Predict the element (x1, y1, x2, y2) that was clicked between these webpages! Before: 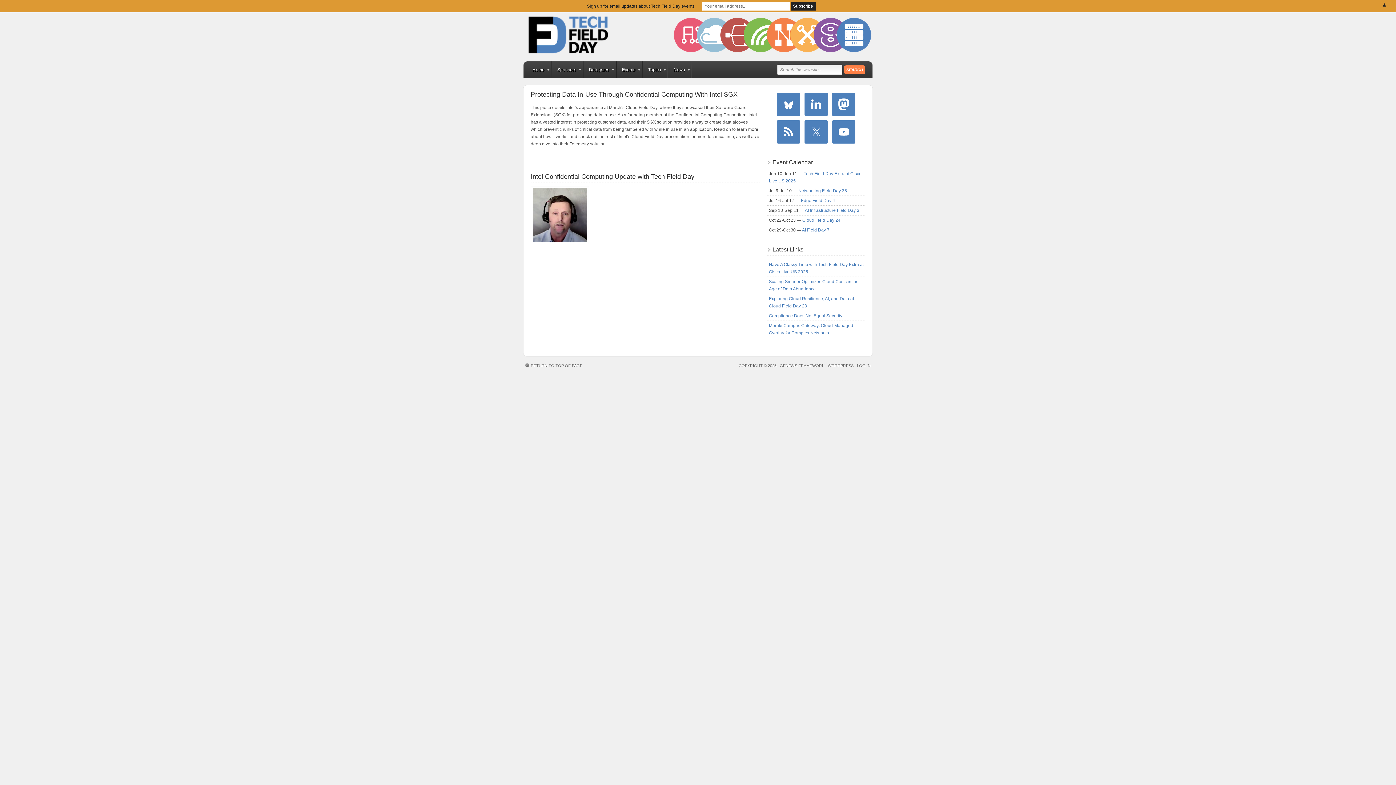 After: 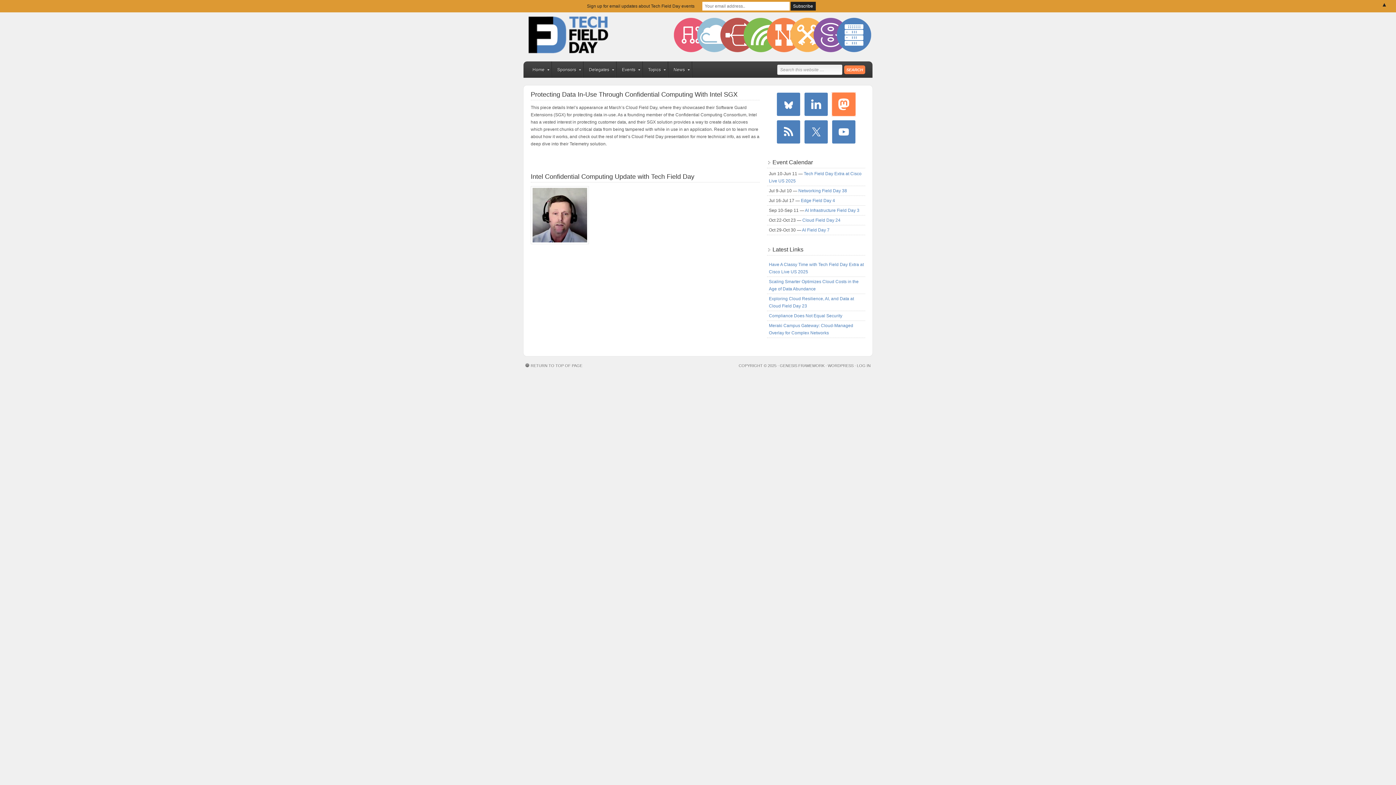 Action: bbox: (832, 92, 855, 116)